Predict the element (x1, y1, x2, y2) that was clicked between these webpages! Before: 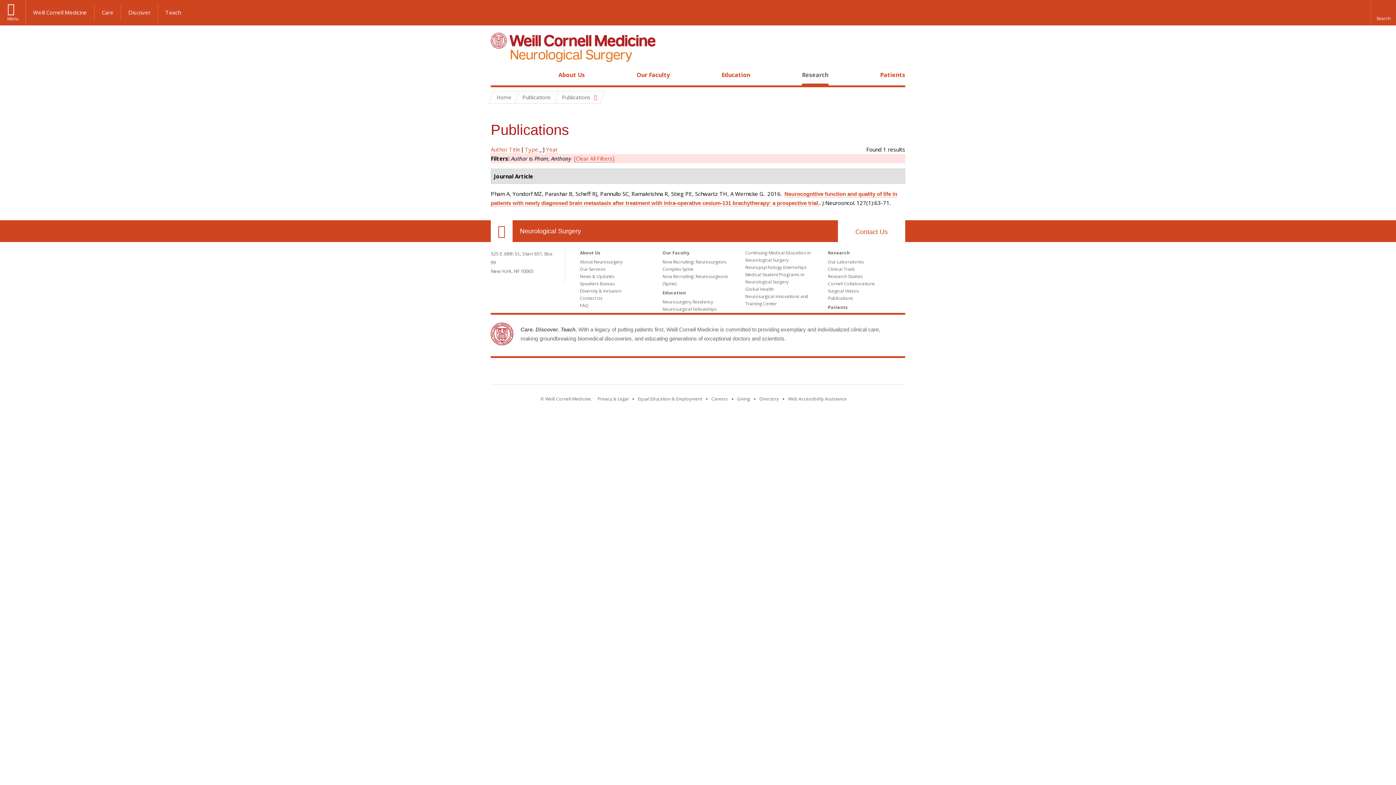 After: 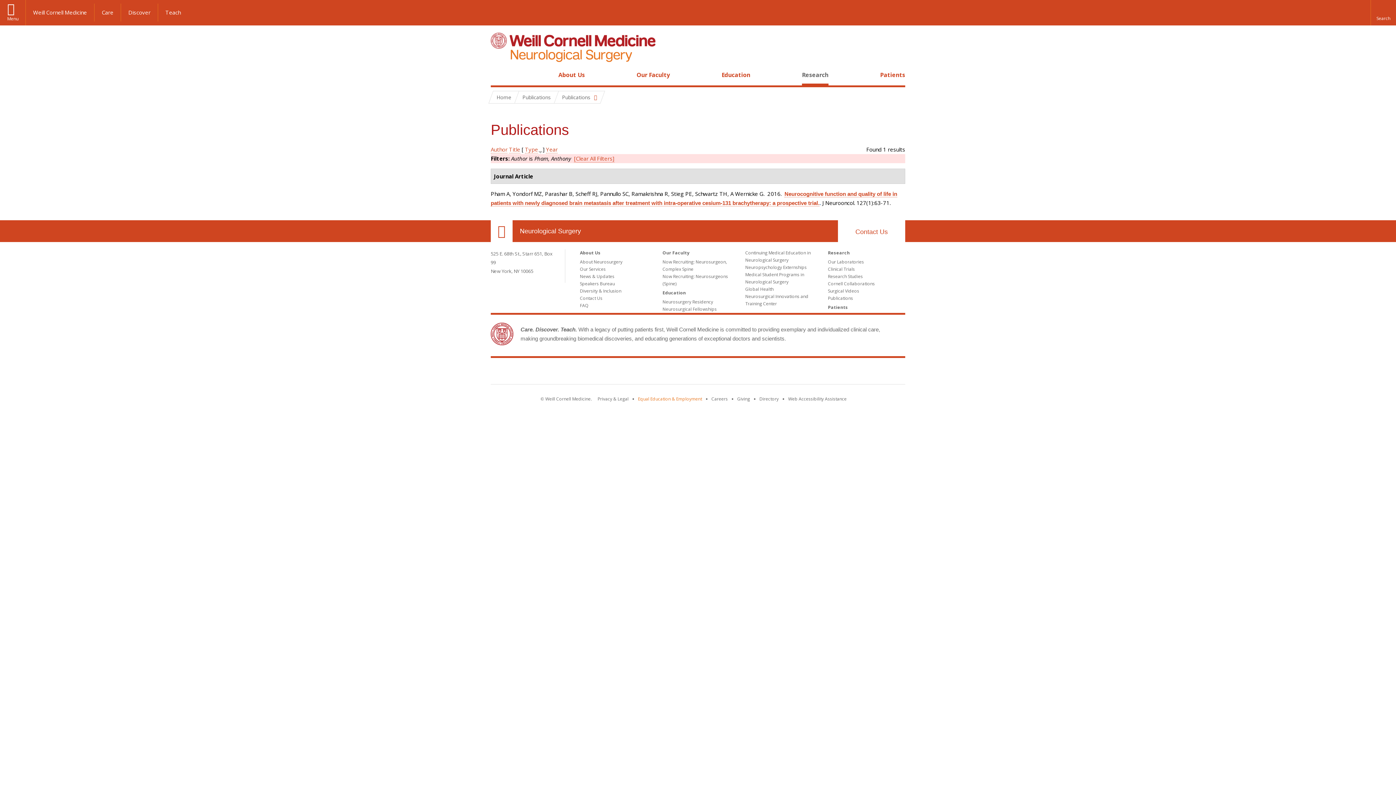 Action: label: View the Equal Education & Employment notice bbox: (638, 396, 702, 402)